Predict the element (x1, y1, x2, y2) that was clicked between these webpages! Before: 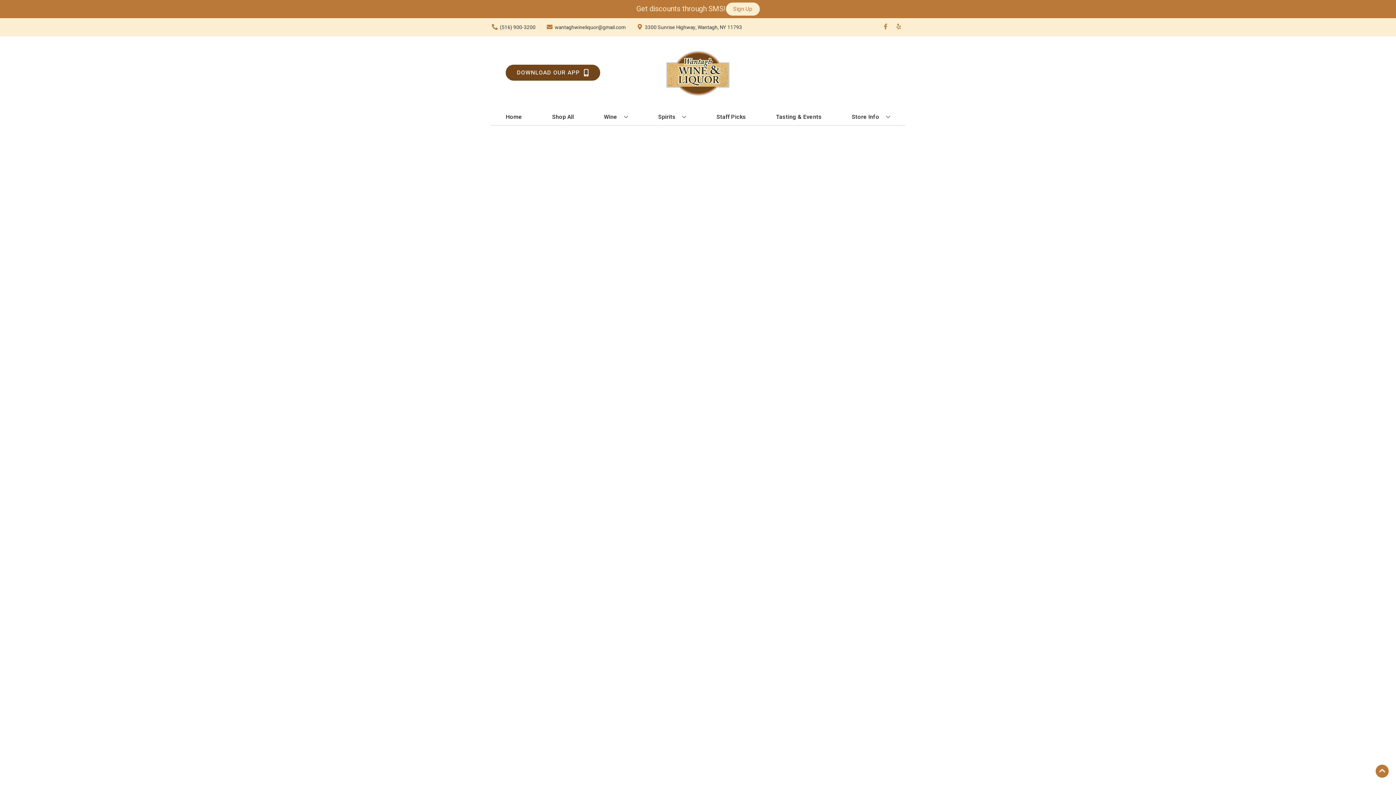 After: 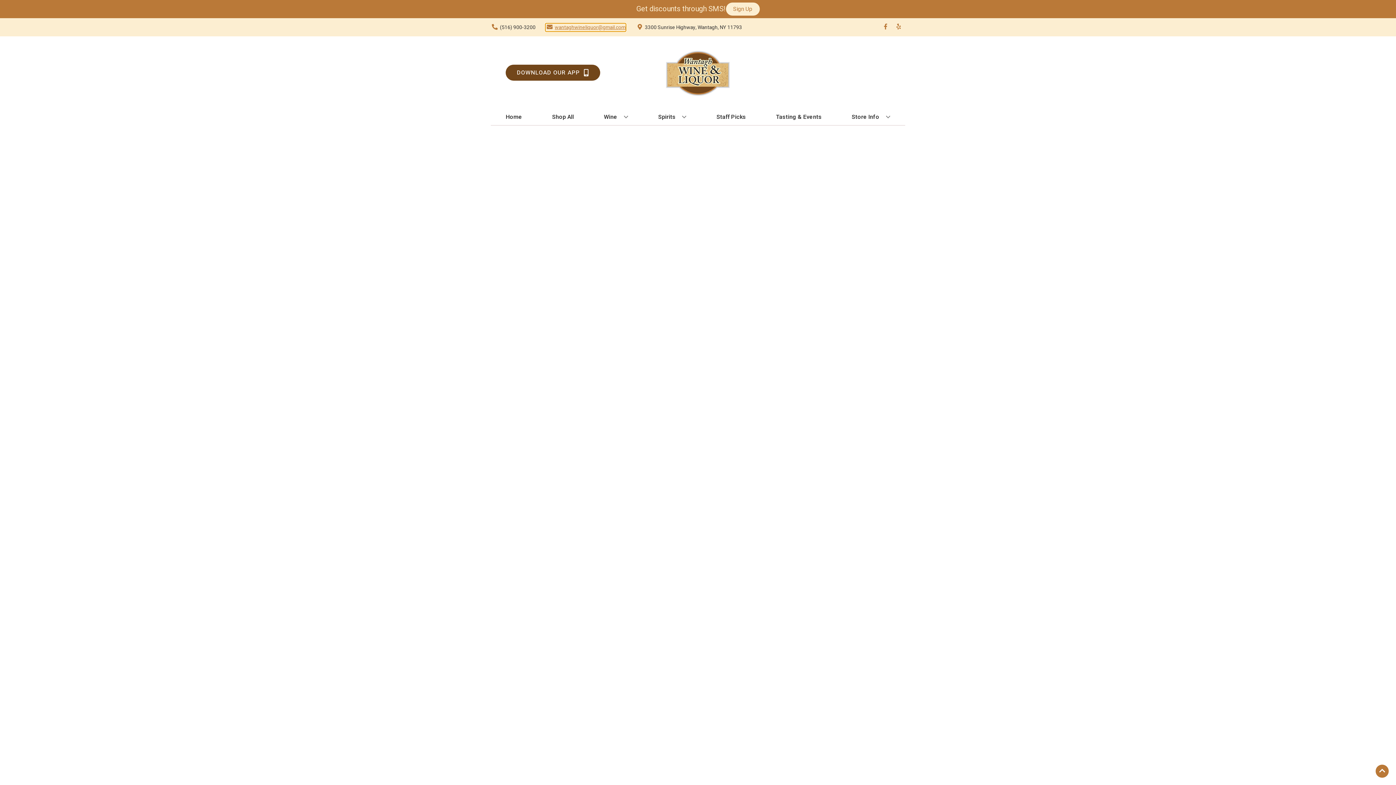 Action: bbox: (545, 23, 625, 31) label: Store Email address is wantaghwineliquor@gmail.com Clicking will open a link in a new tab